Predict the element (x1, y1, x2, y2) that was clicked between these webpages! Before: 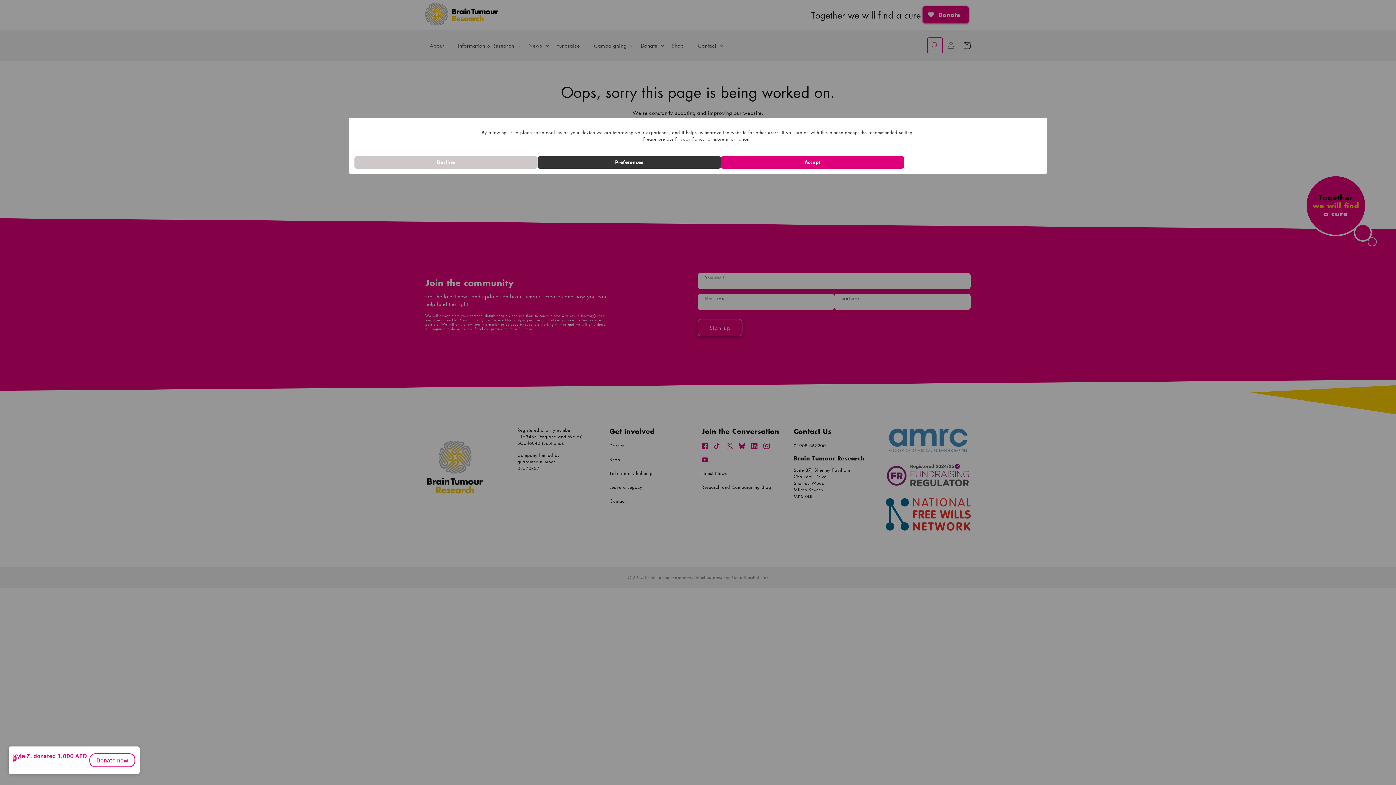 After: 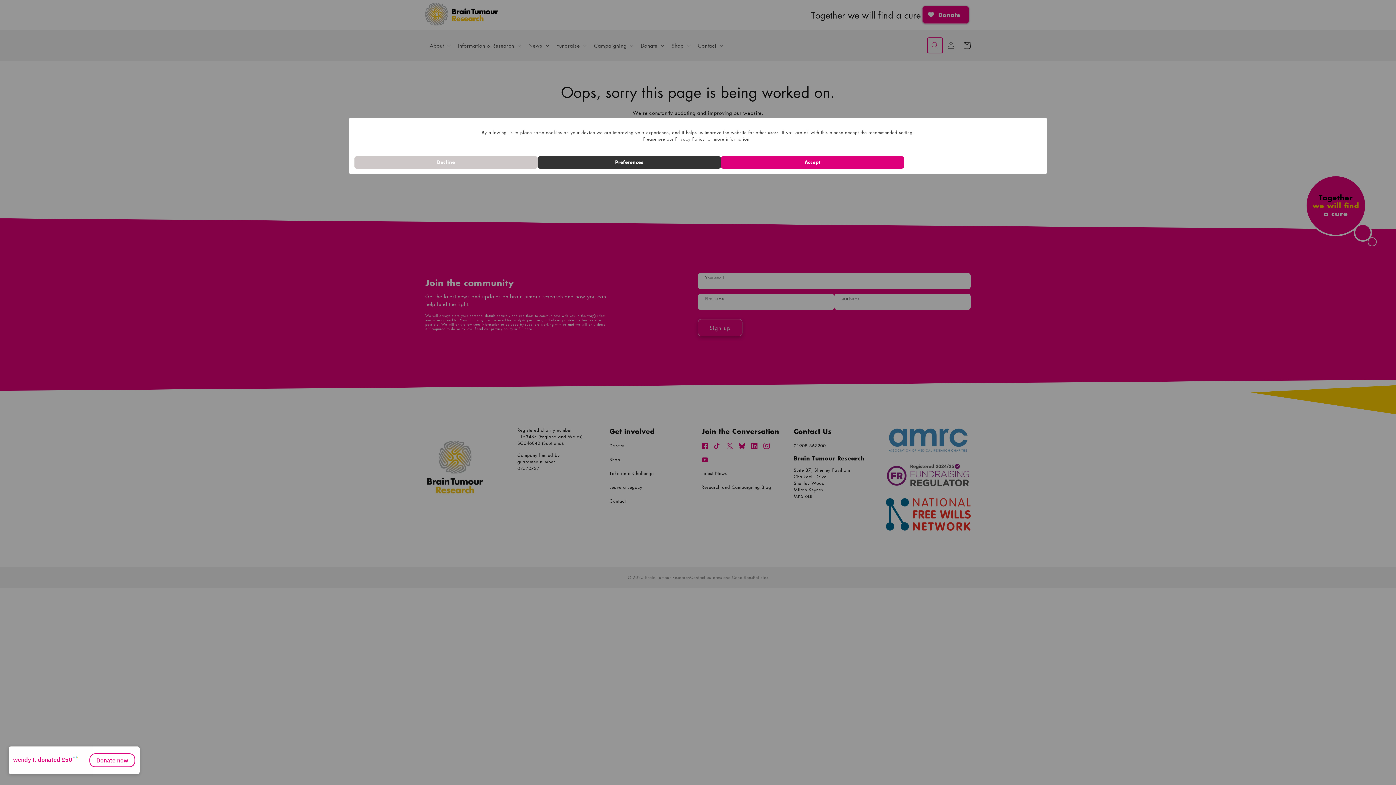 Action: label: Privacy Policy bbox: (683, 146, 712, 152)